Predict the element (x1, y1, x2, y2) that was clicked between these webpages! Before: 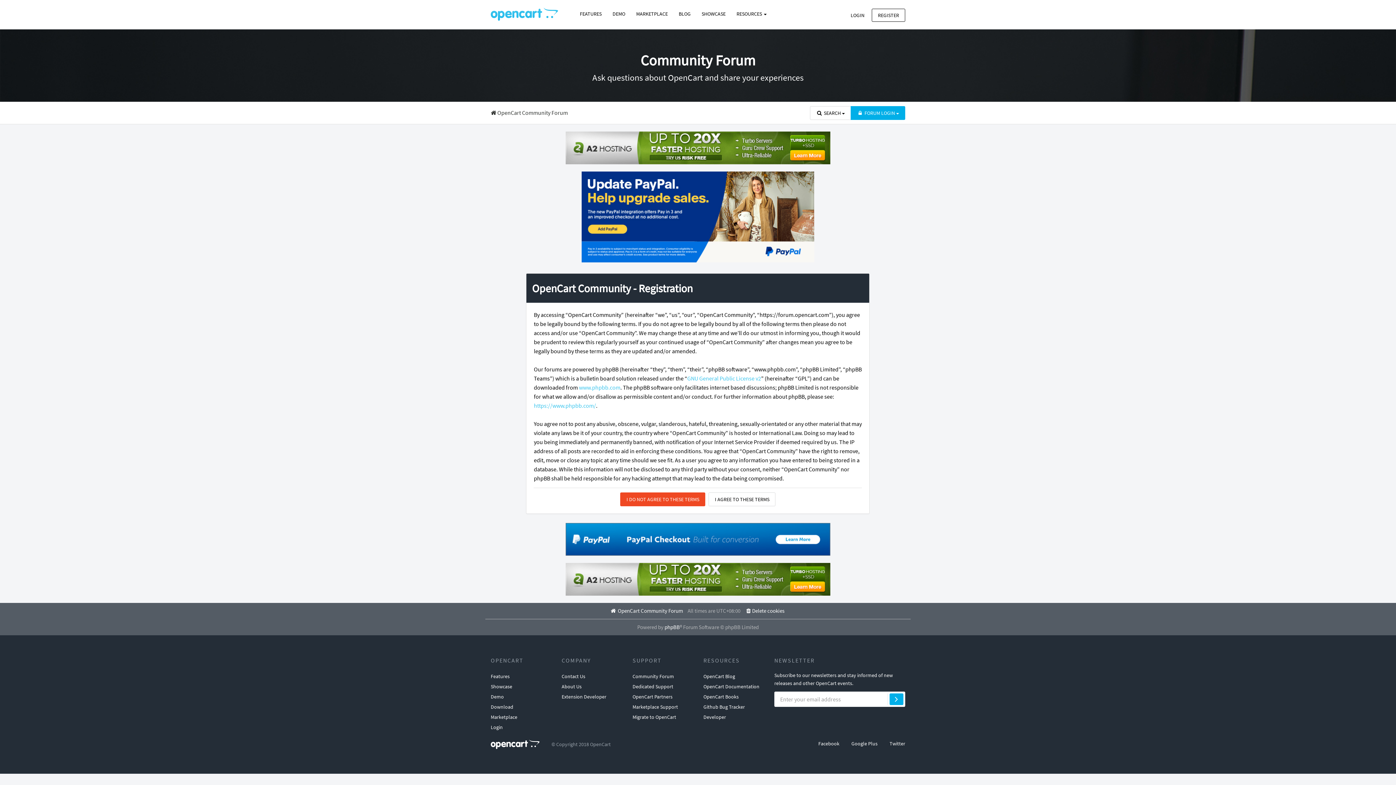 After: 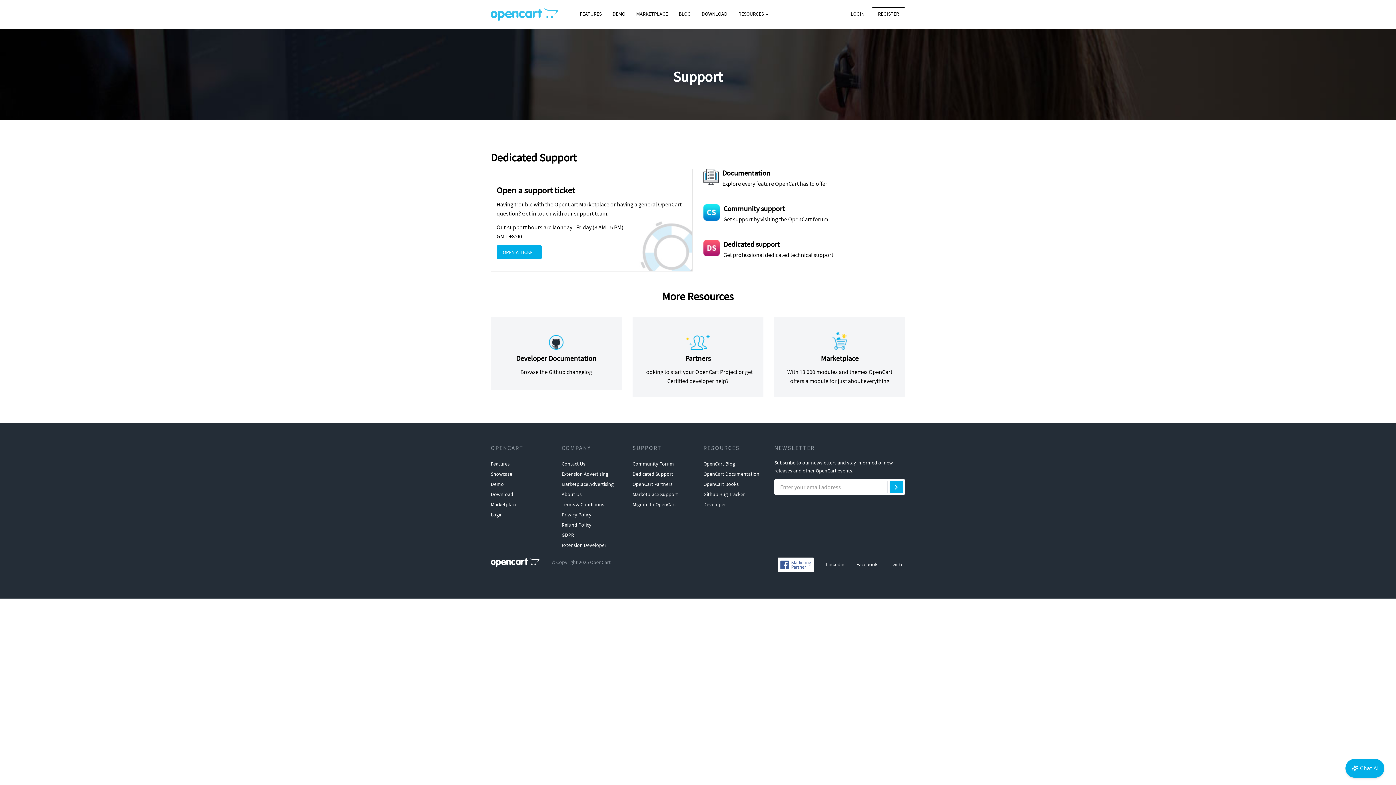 Action: label: Marketplace Support bbox: (632, 702, 678, 712)